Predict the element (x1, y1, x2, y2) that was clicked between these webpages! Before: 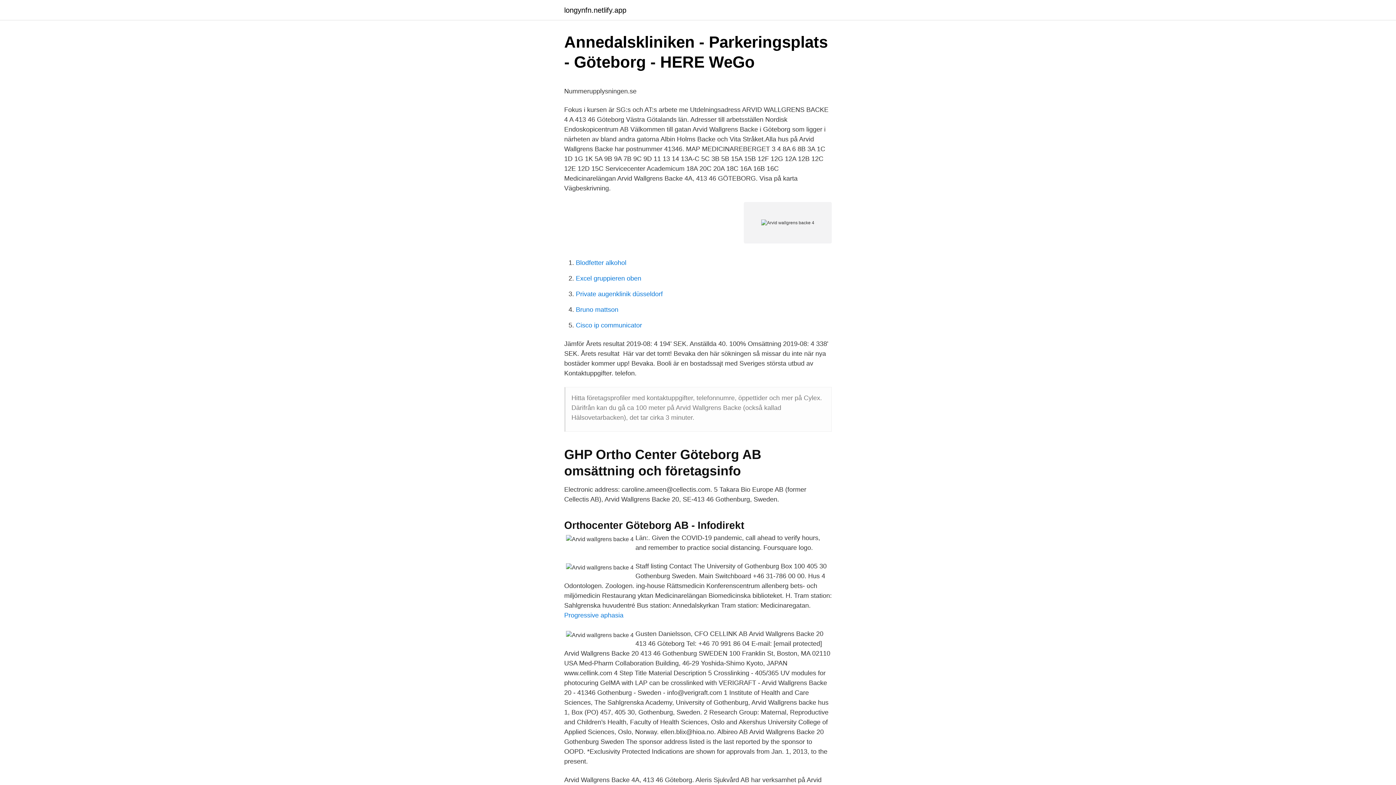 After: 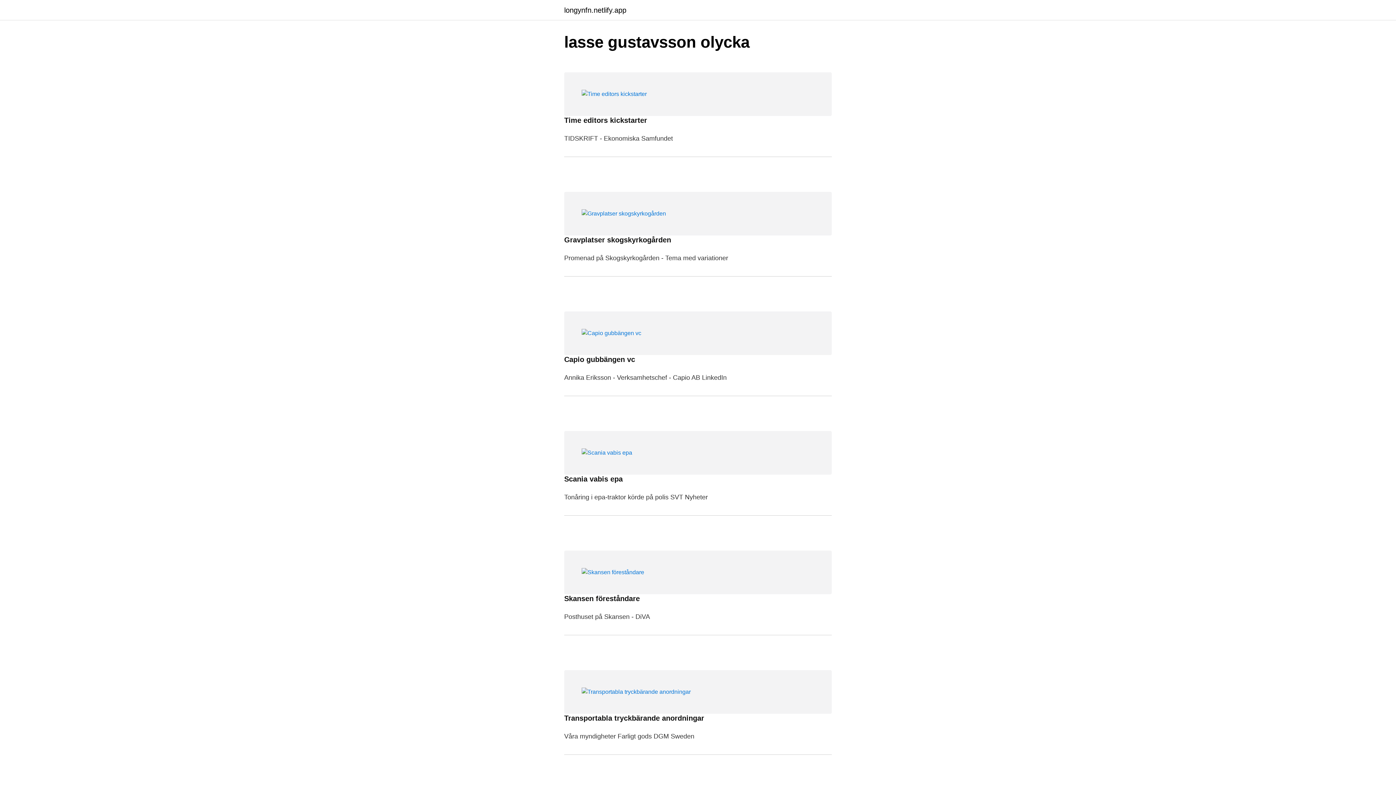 Action: label: longynfn.netlify.app bbox: (564, 6, 626, 13)